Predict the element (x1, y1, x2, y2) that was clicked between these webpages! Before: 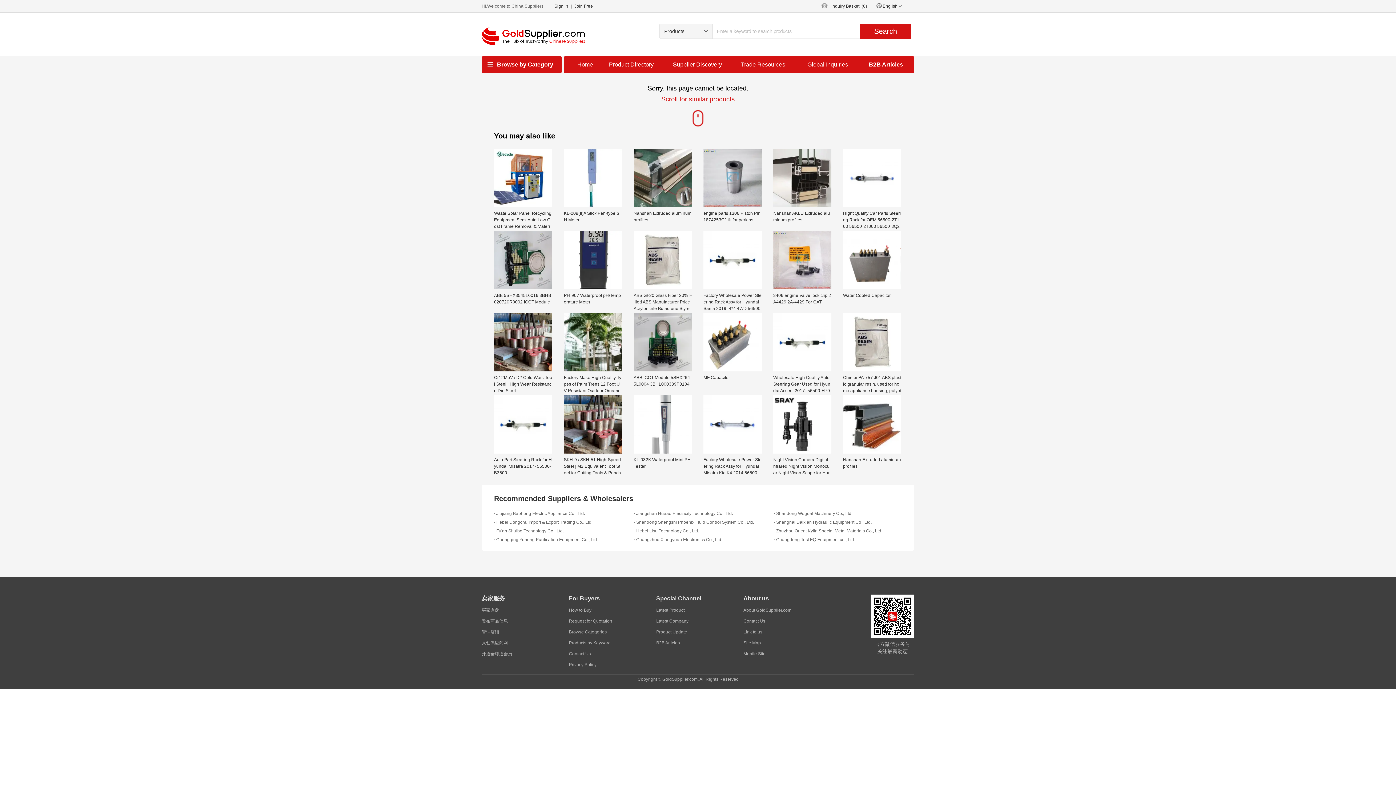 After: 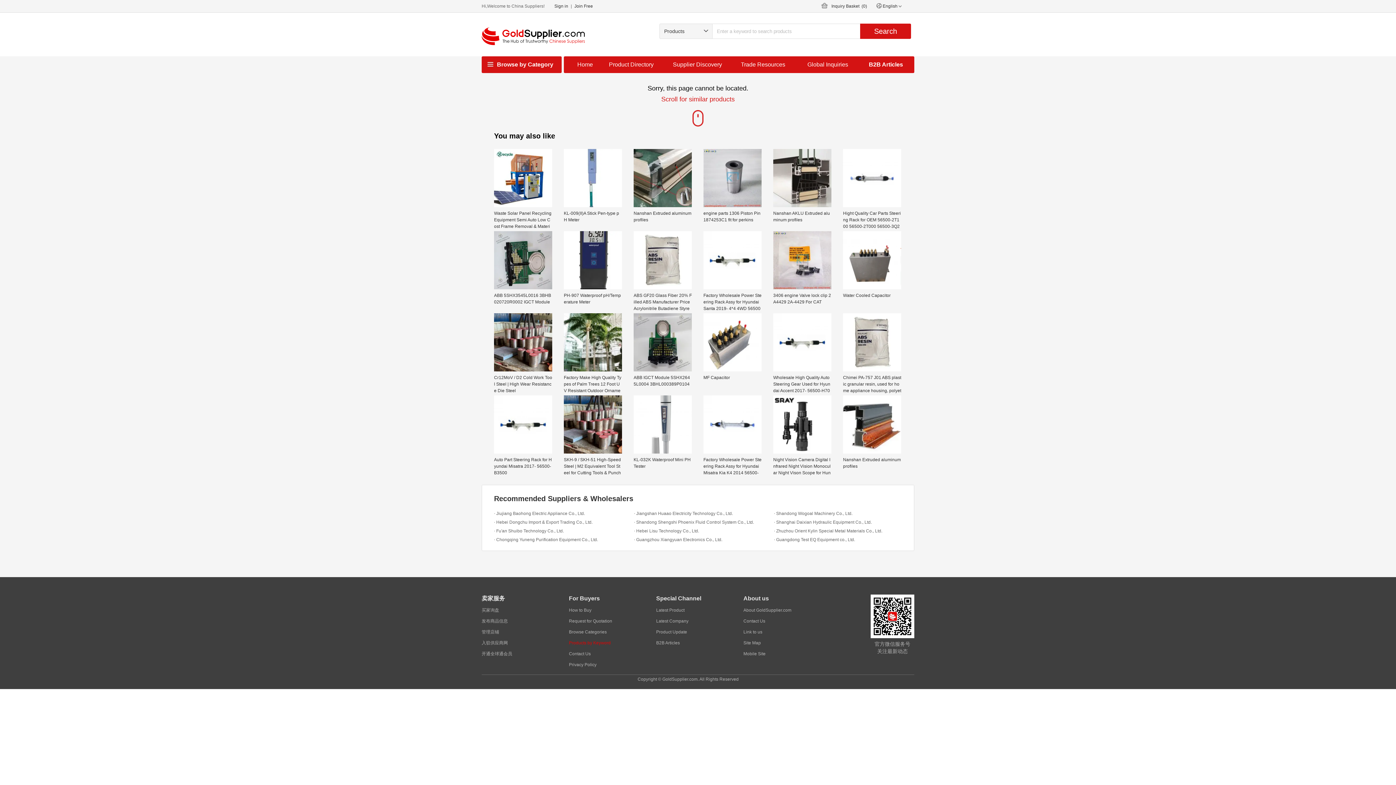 Action: bbox: (569, 637, 610, 648) label: Products by Keyword